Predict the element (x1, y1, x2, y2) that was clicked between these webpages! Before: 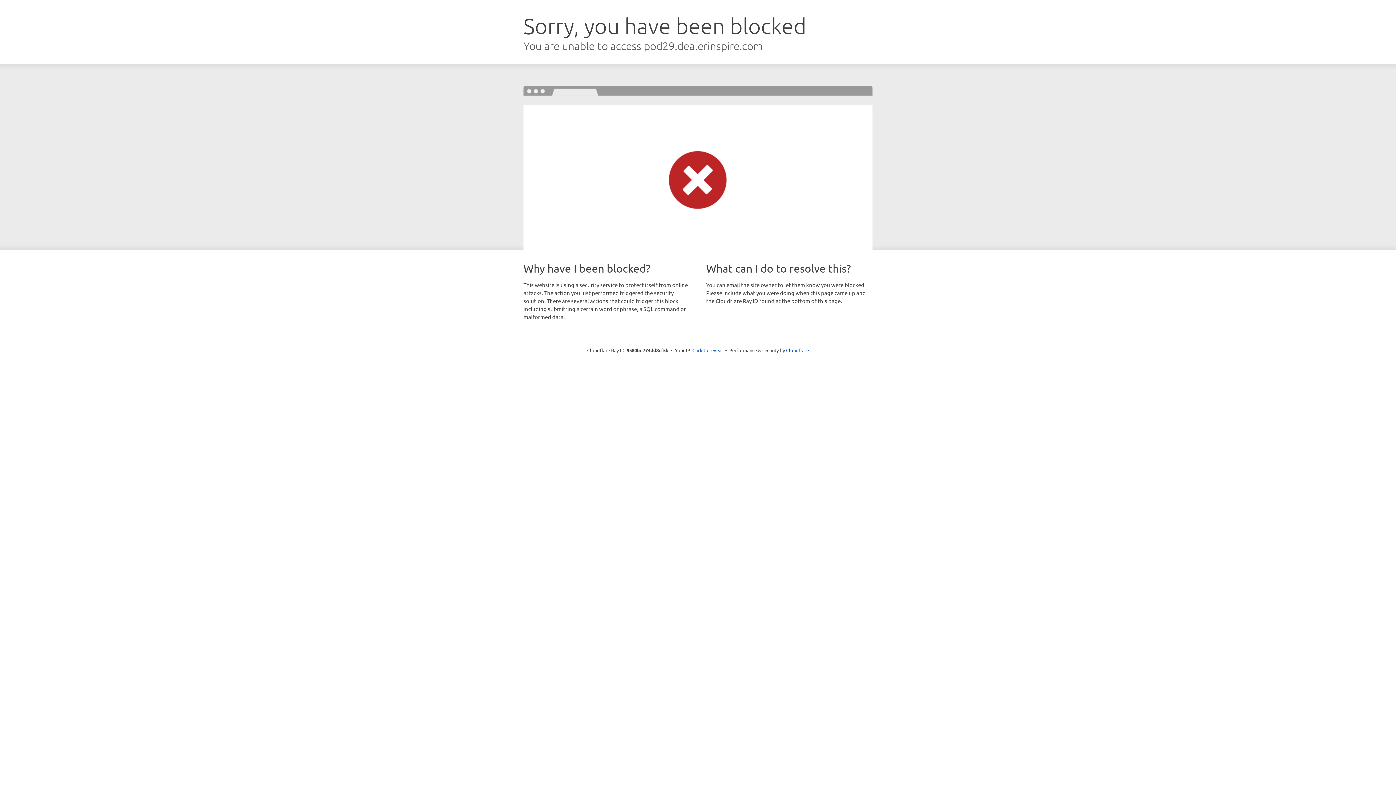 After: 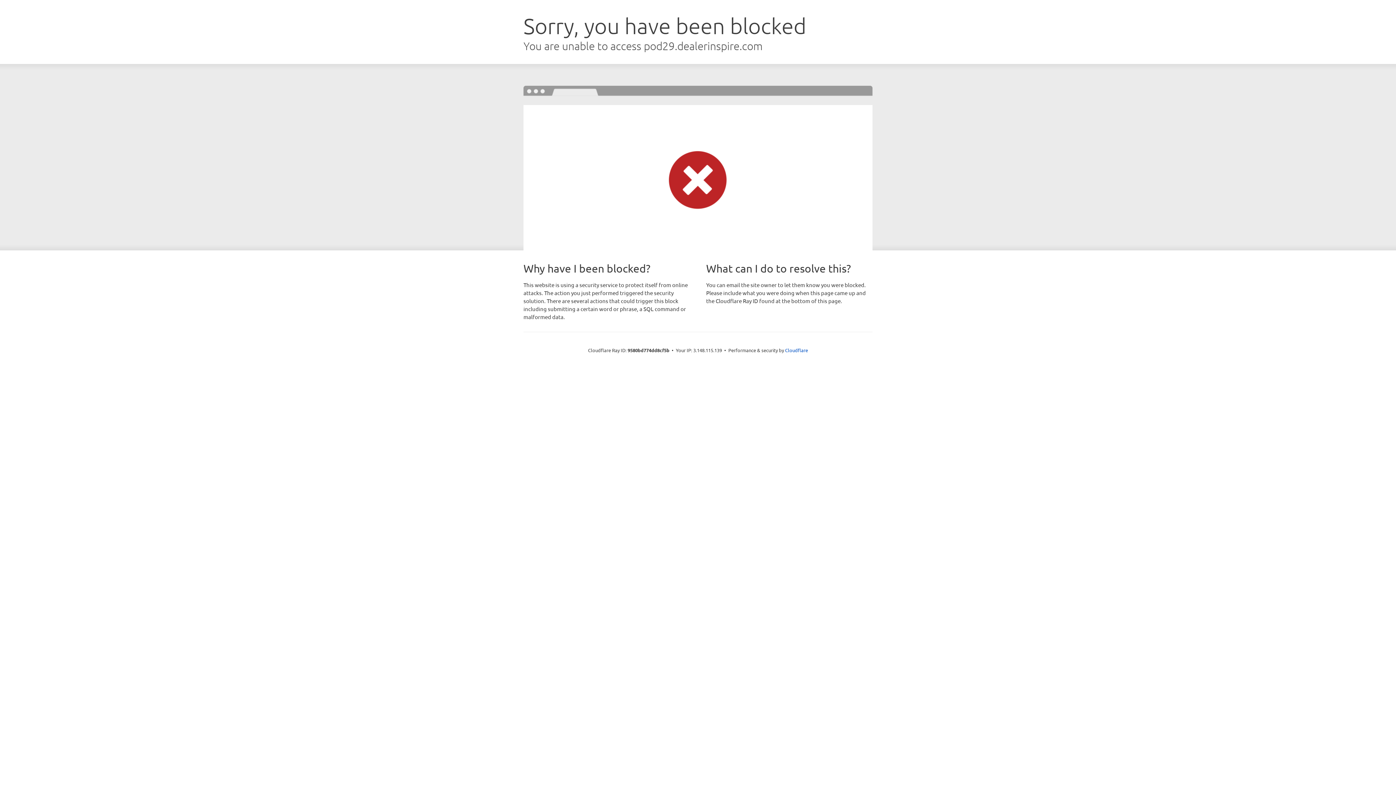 Action: bbox: (692, 346, 723, 353) label: Click to reveal